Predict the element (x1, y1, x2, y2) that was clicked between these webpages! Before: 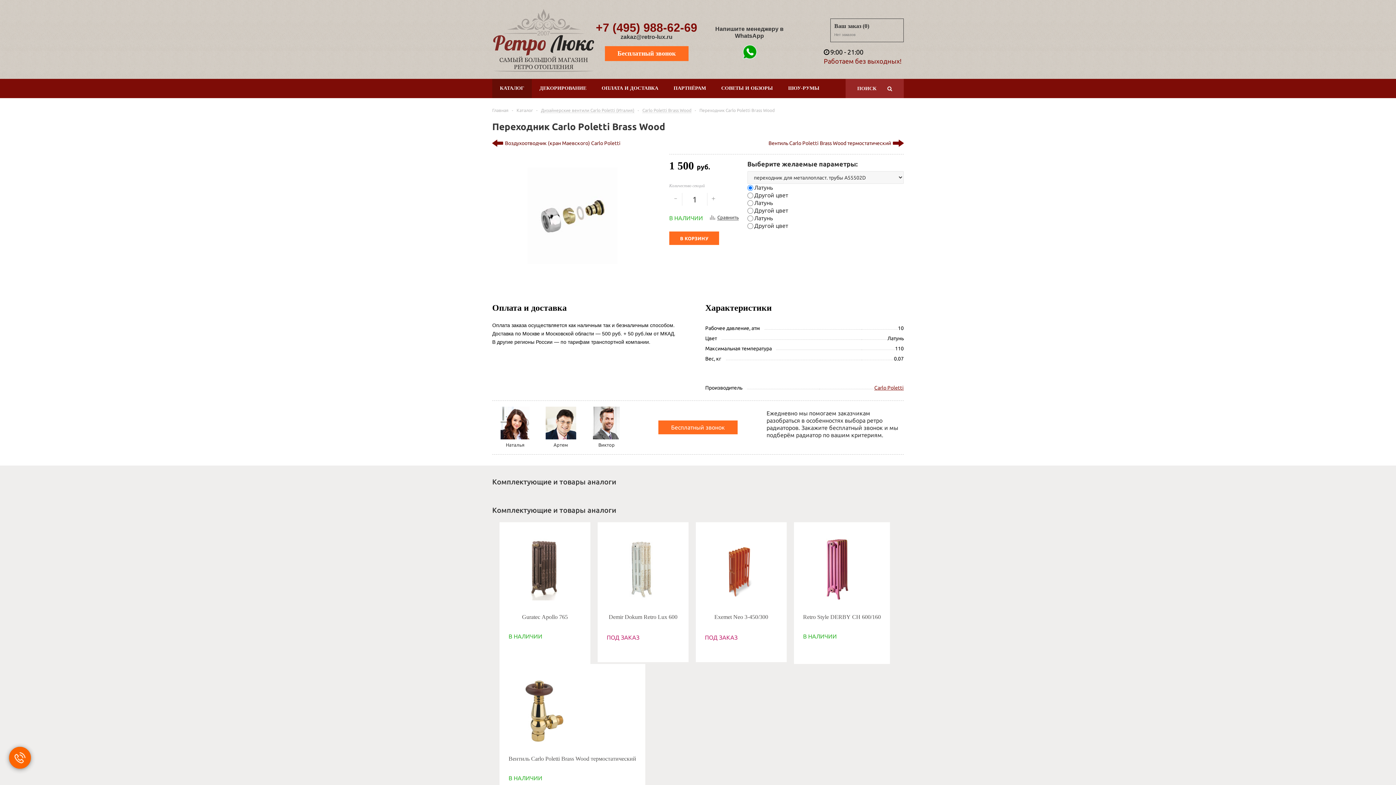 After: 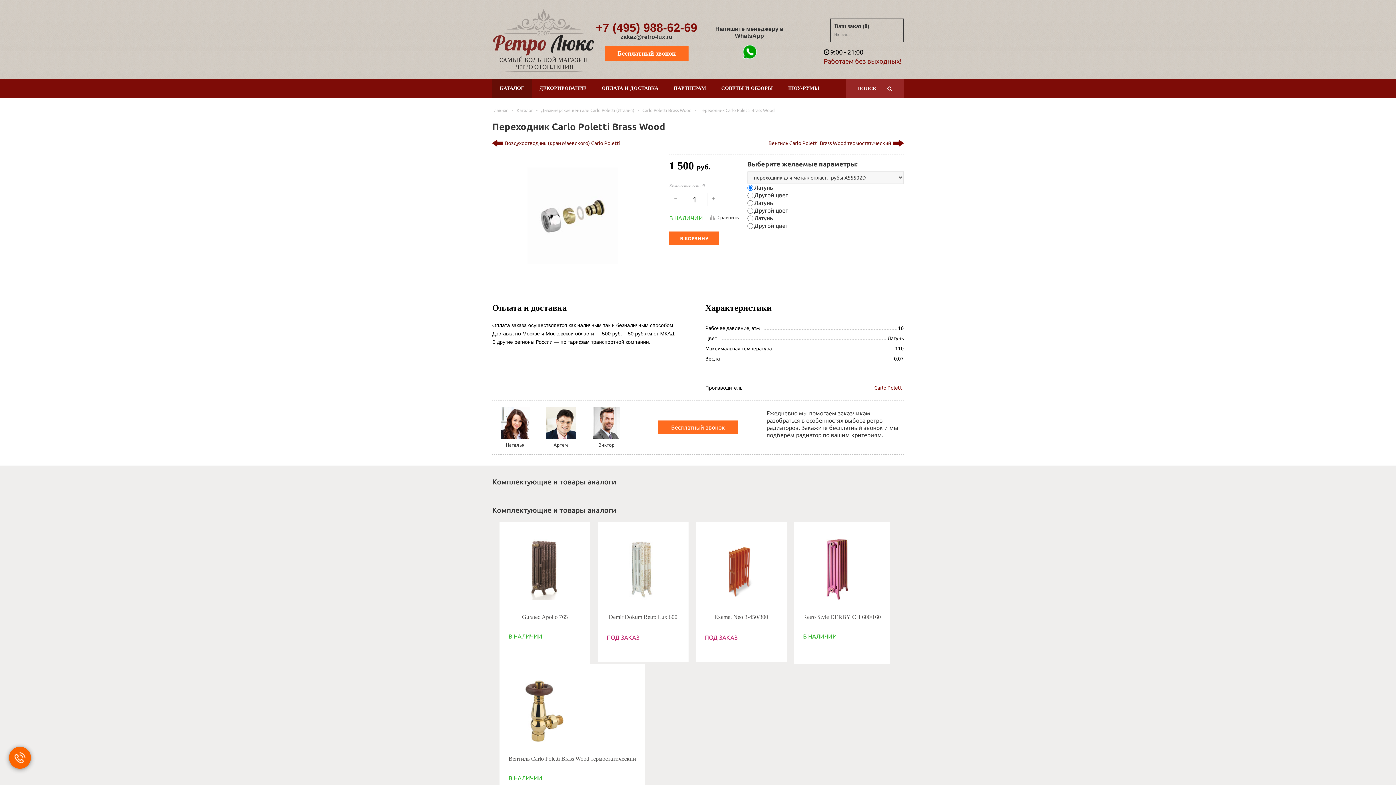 Action: label: zakaz@retro-lux.ru bbox: (620, 33, 672, 40)